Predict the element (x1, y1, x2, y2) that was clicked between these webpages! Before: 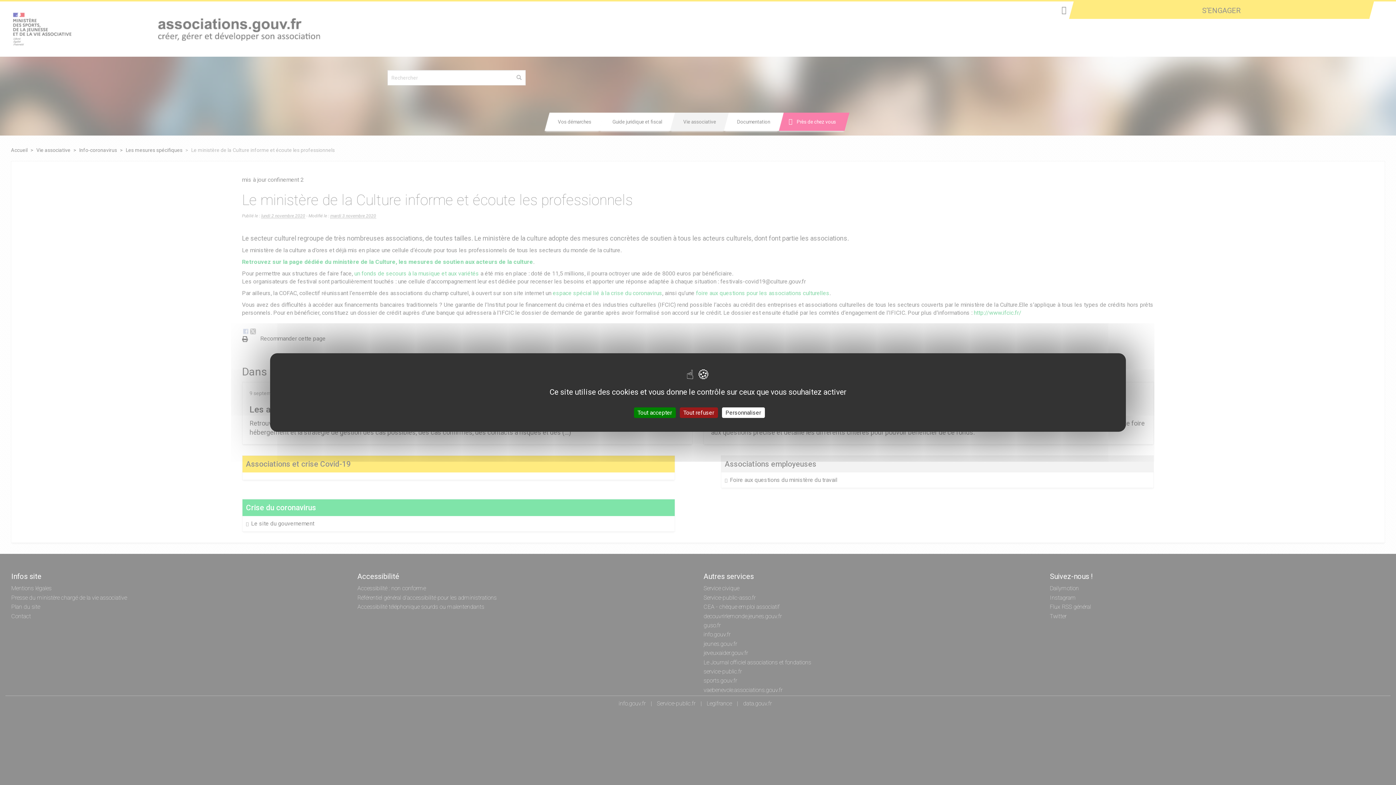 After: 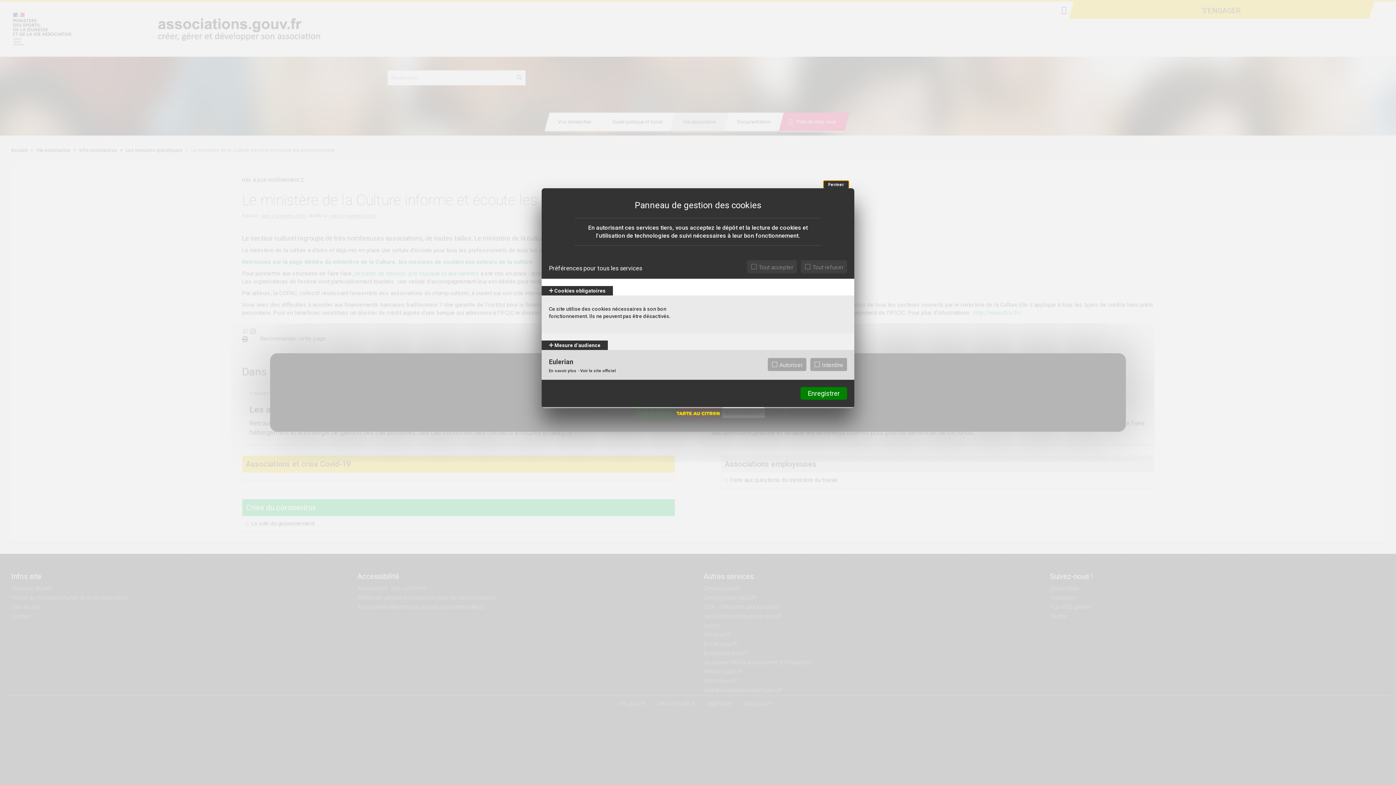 Action: bbox: (722, 407, 764, 418) label: Personnaliser (fenêtre modale)